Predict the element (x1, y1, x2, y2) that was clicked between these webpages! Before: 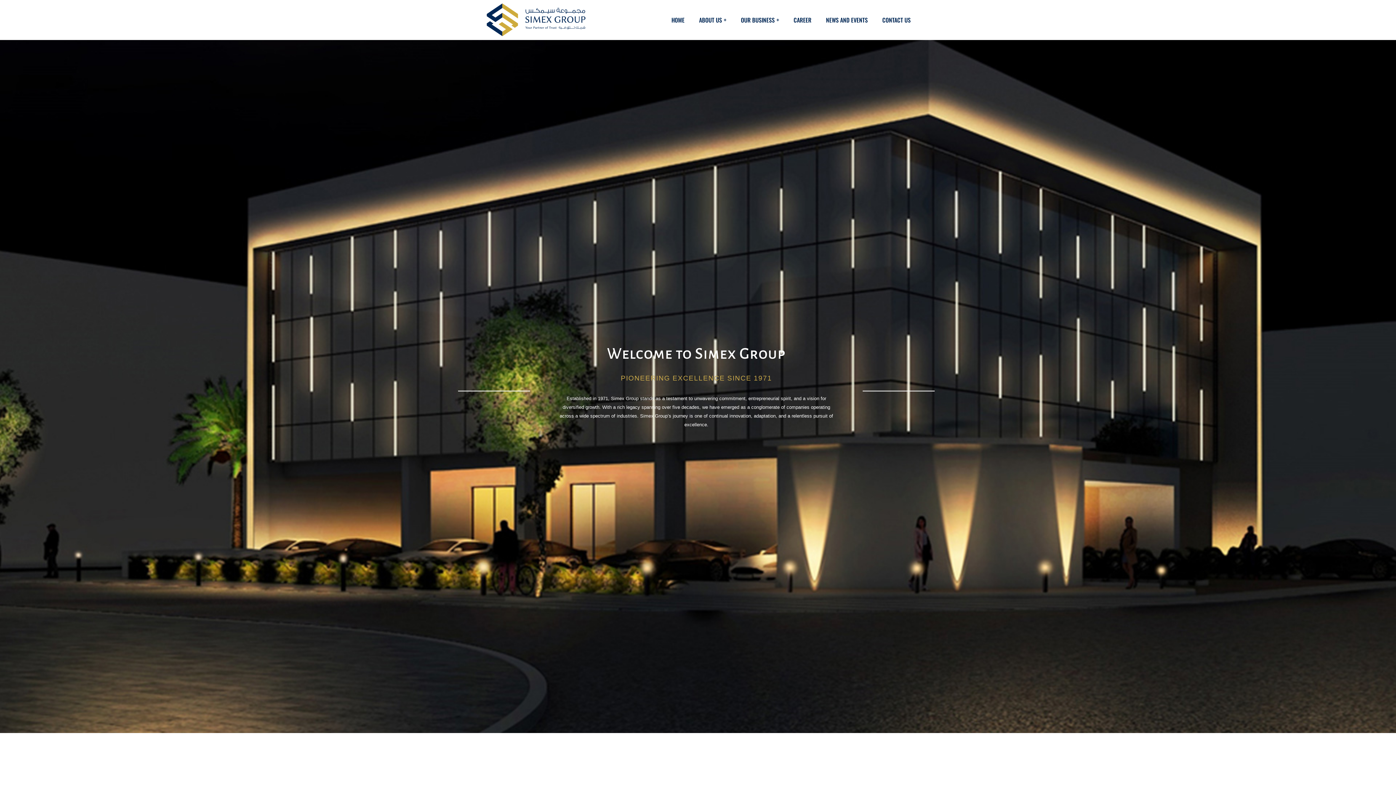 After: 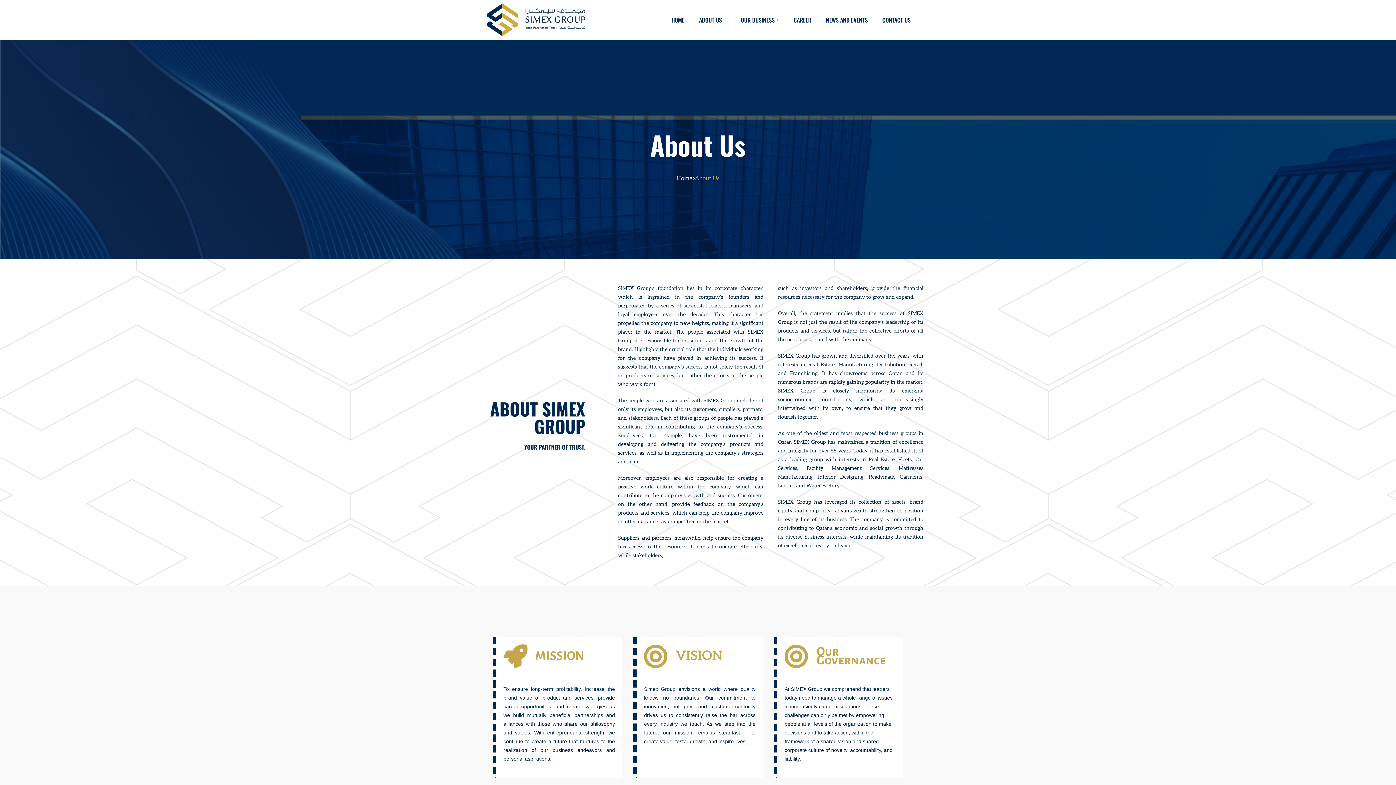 Action: bbox: (699, 0, 726, 40) label: ABOUT US